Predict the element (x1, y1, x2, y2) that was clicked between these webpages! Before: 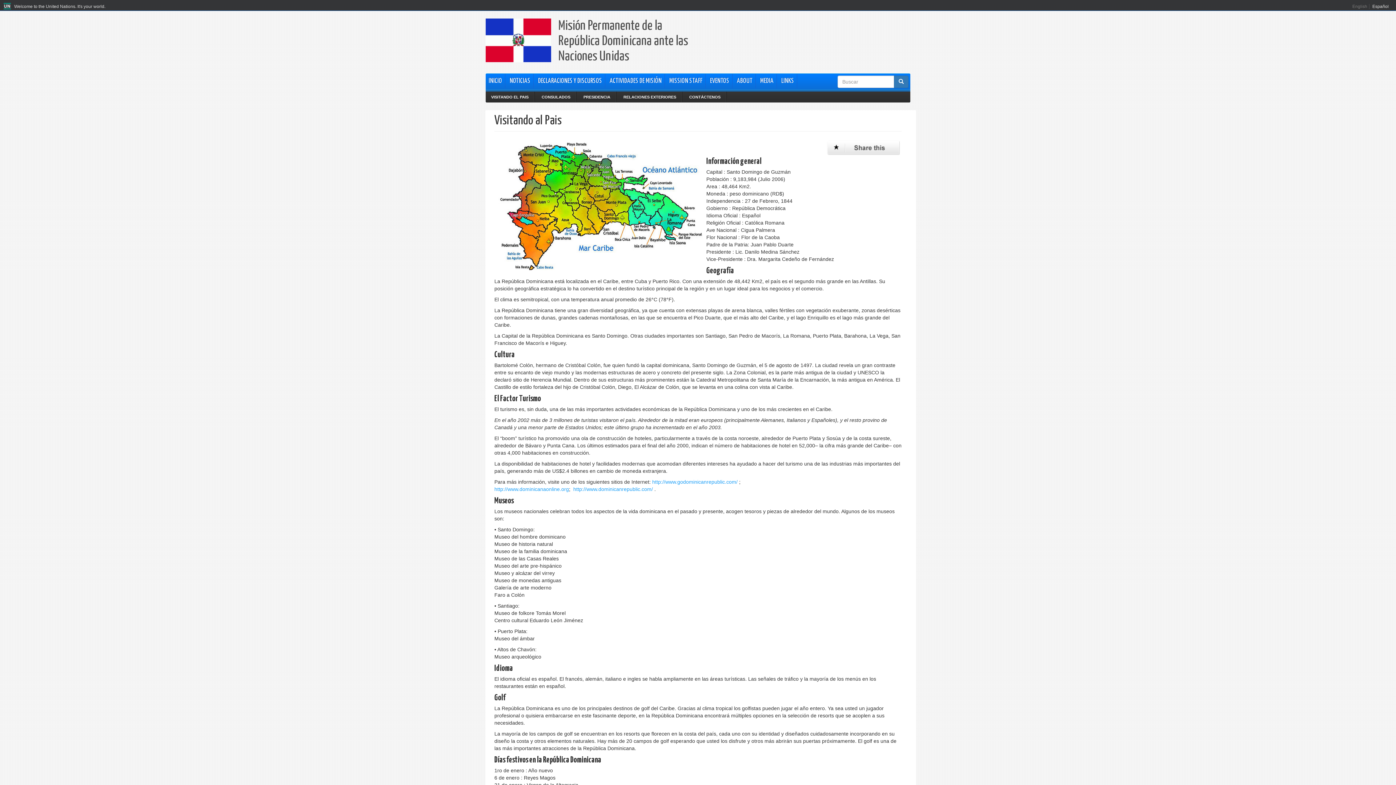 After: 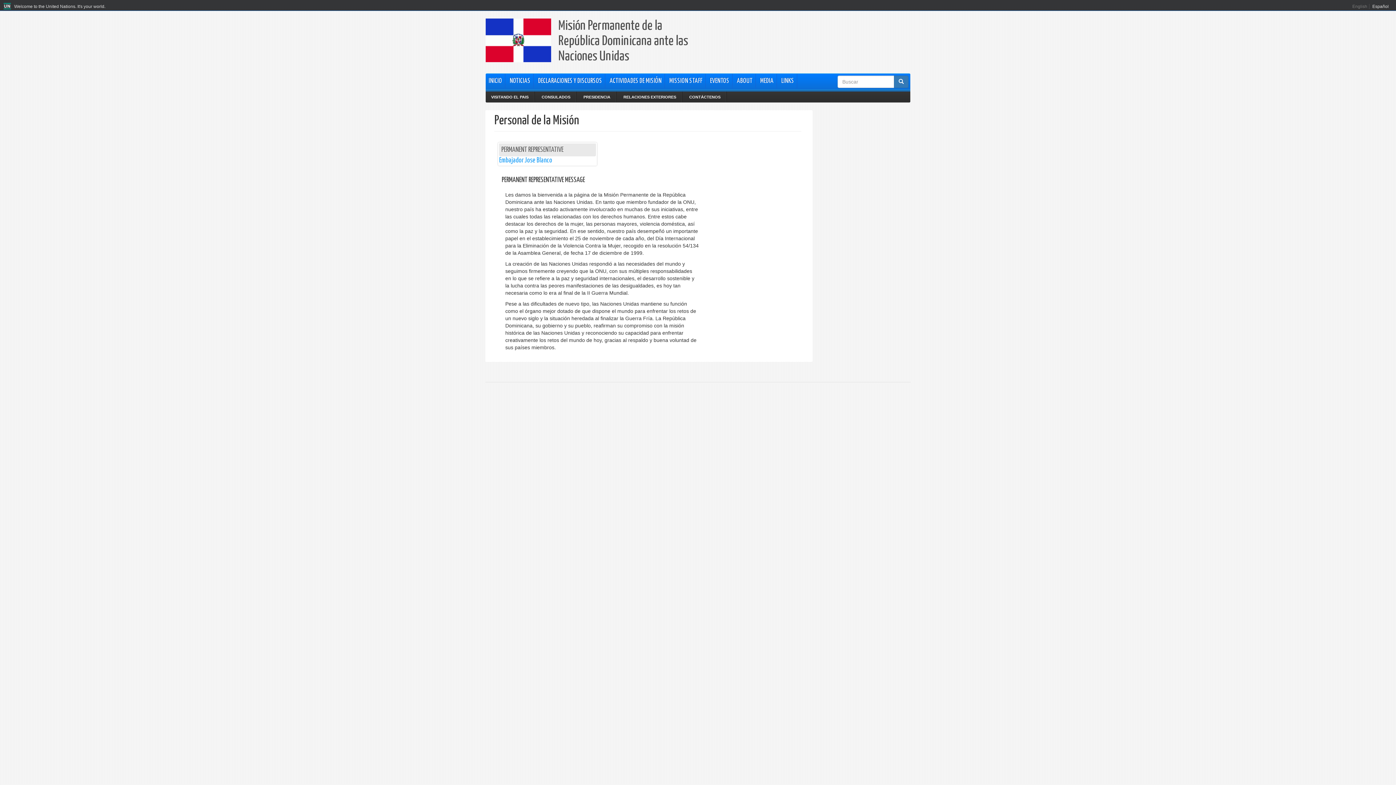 Action: bbox: (666, 73, 705, 88) label: MISSION STAFF